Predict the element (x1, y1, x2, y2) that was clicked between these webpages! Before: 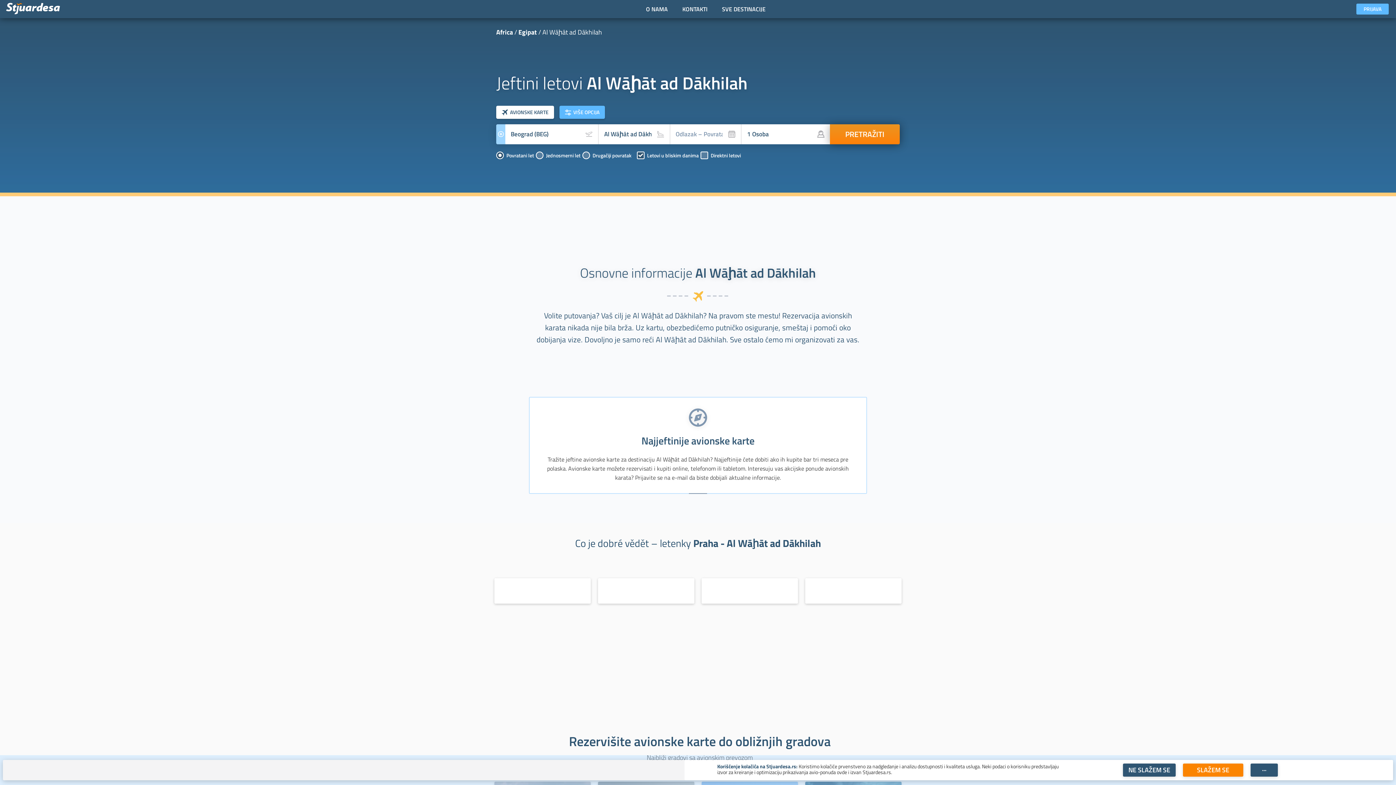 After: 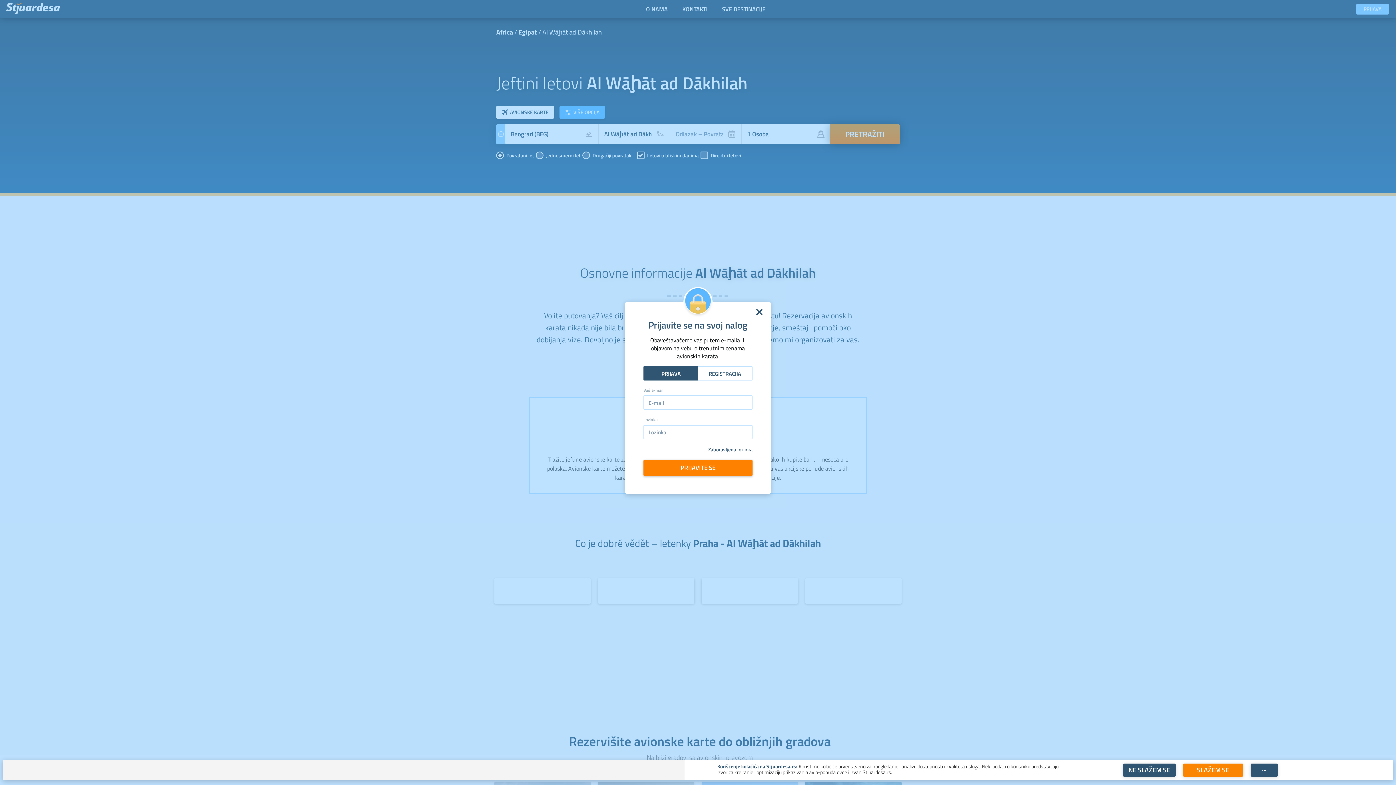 Action: label: PRIJAVA bbox: (1356, 3, 1389, 14)